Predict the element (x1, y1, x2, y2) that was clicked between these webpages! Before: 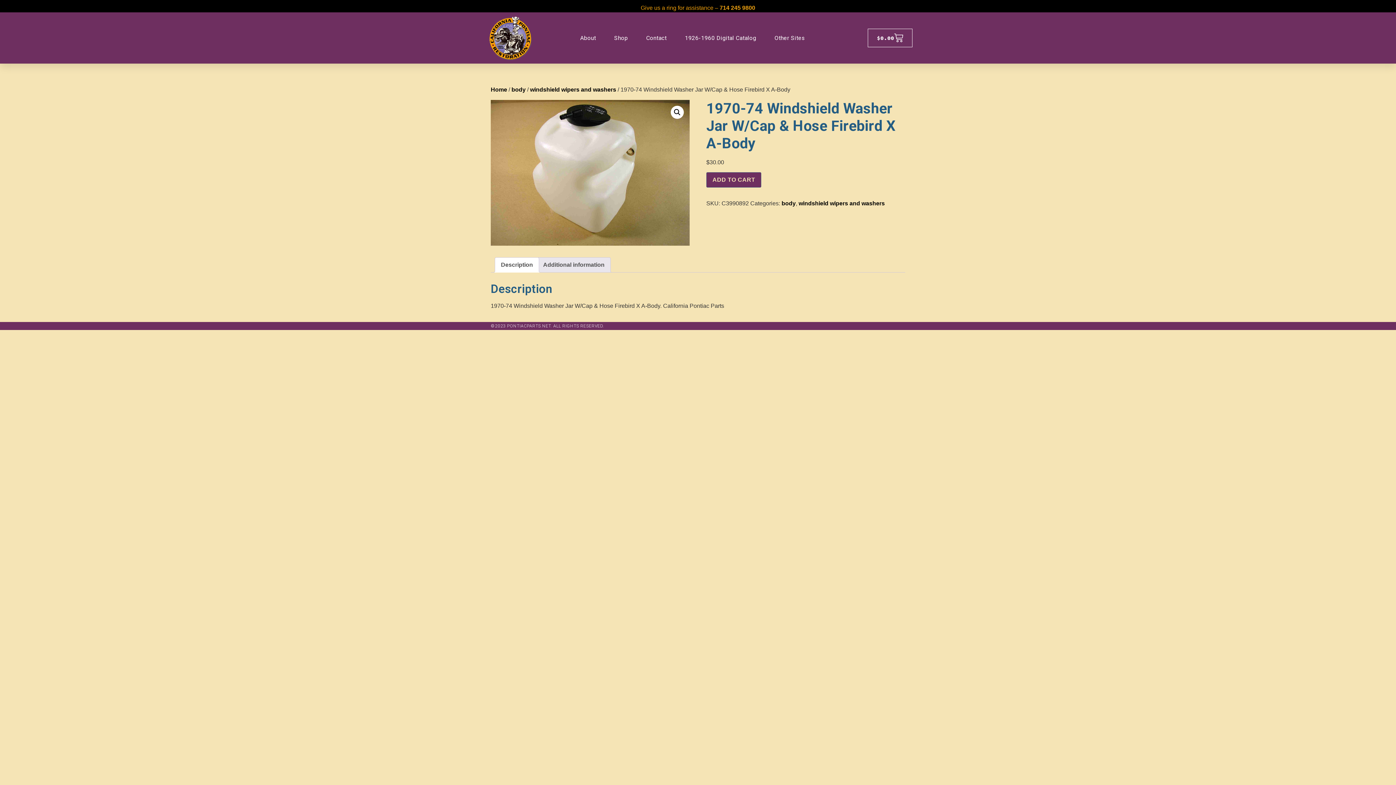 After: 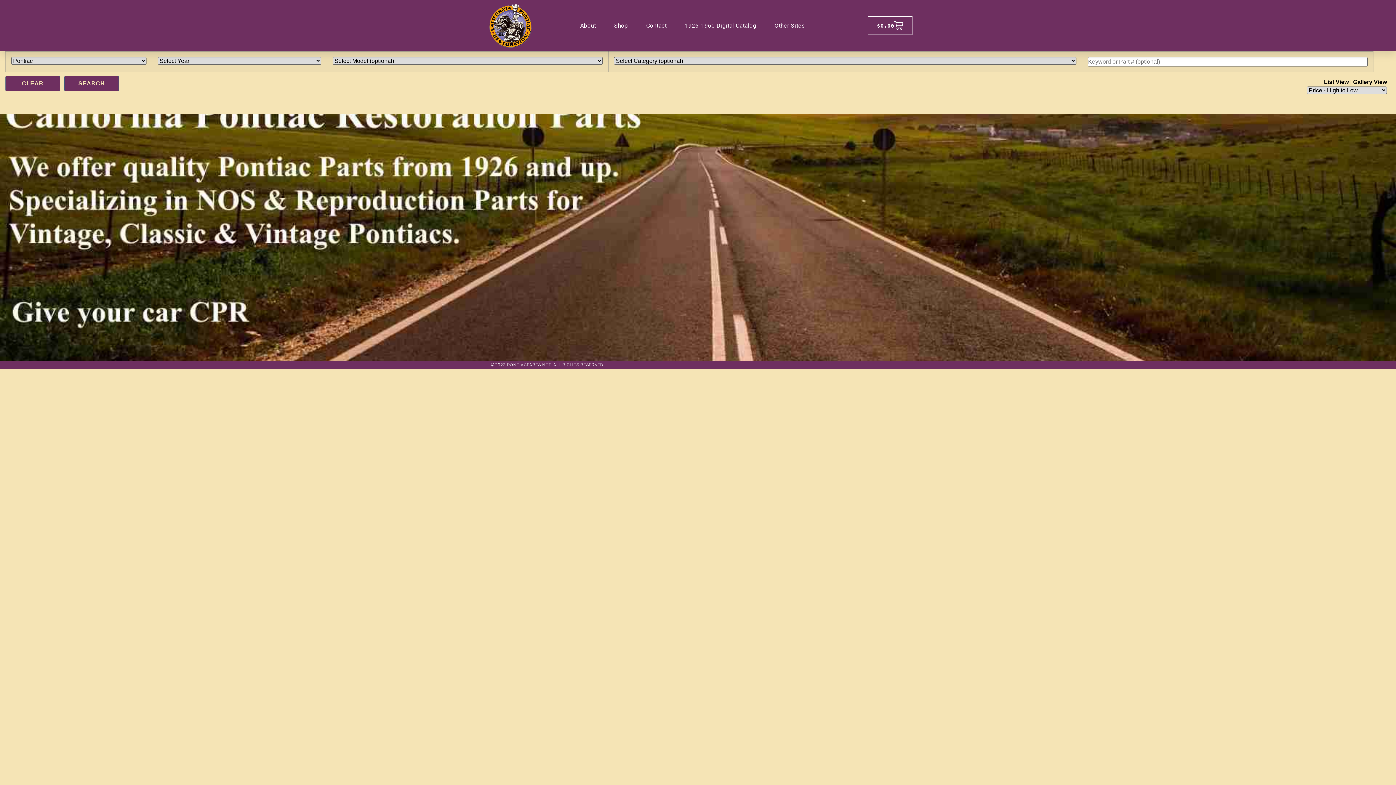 Action: label: Home bbox: (490, 86, 507, 92)